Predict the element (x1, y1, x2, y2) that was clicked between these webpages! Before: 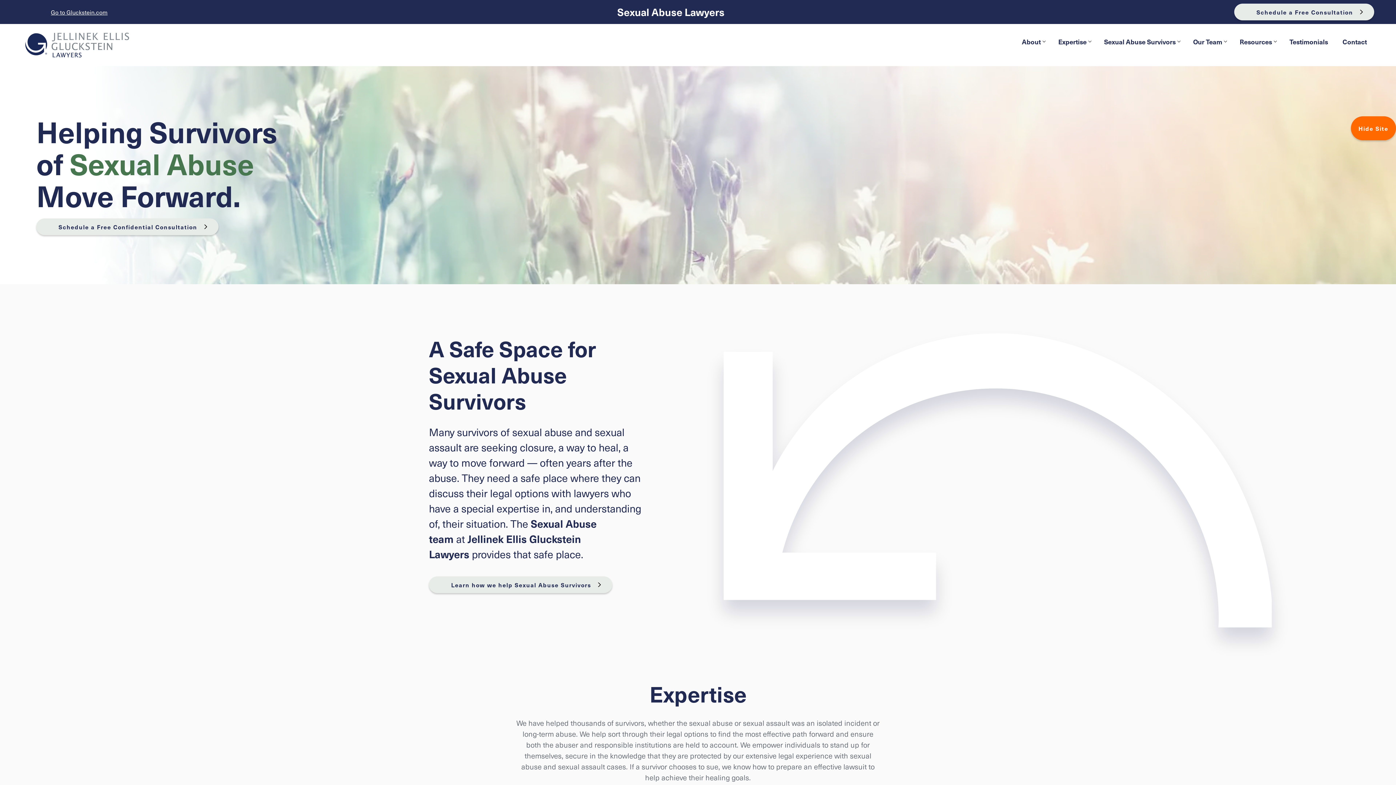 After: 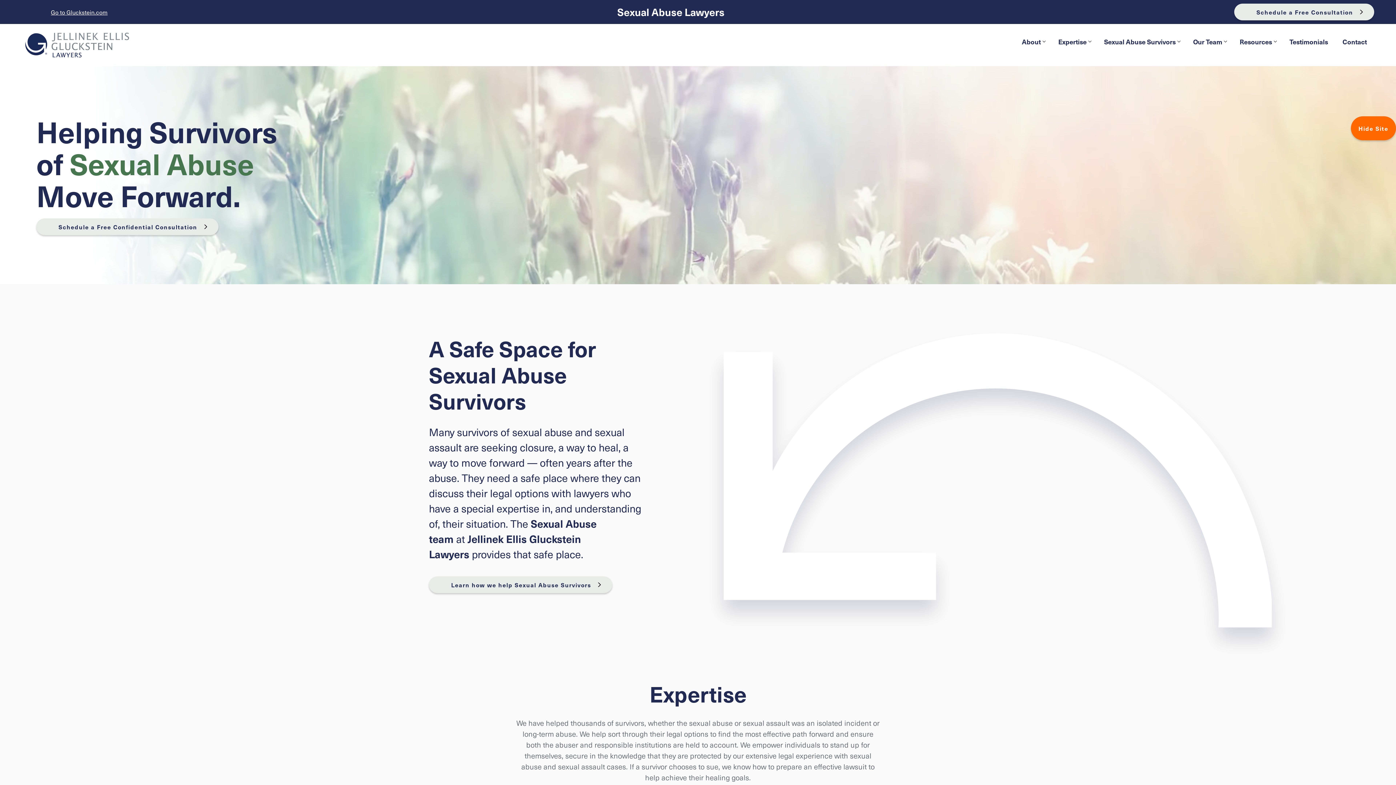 Action: bbox: (21, 27, 138, 62)